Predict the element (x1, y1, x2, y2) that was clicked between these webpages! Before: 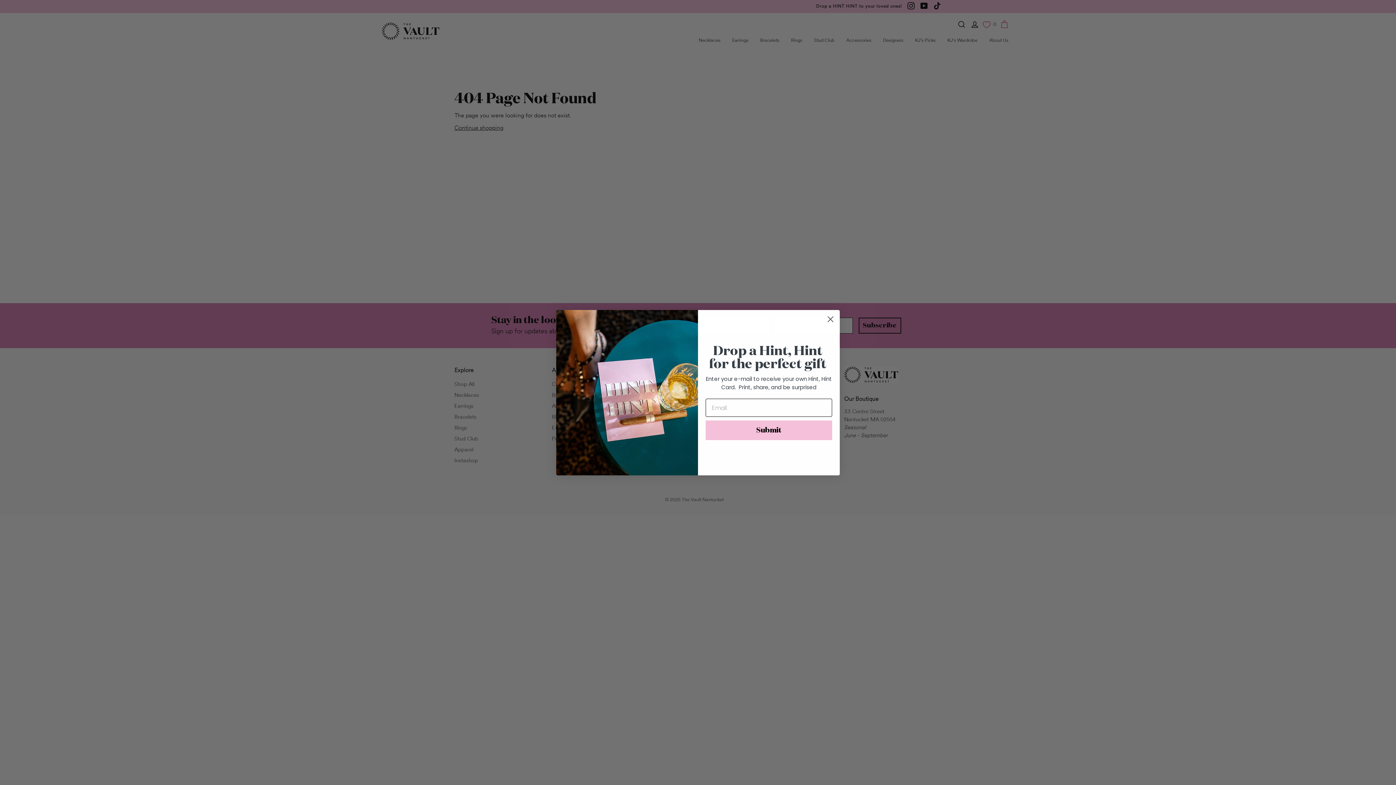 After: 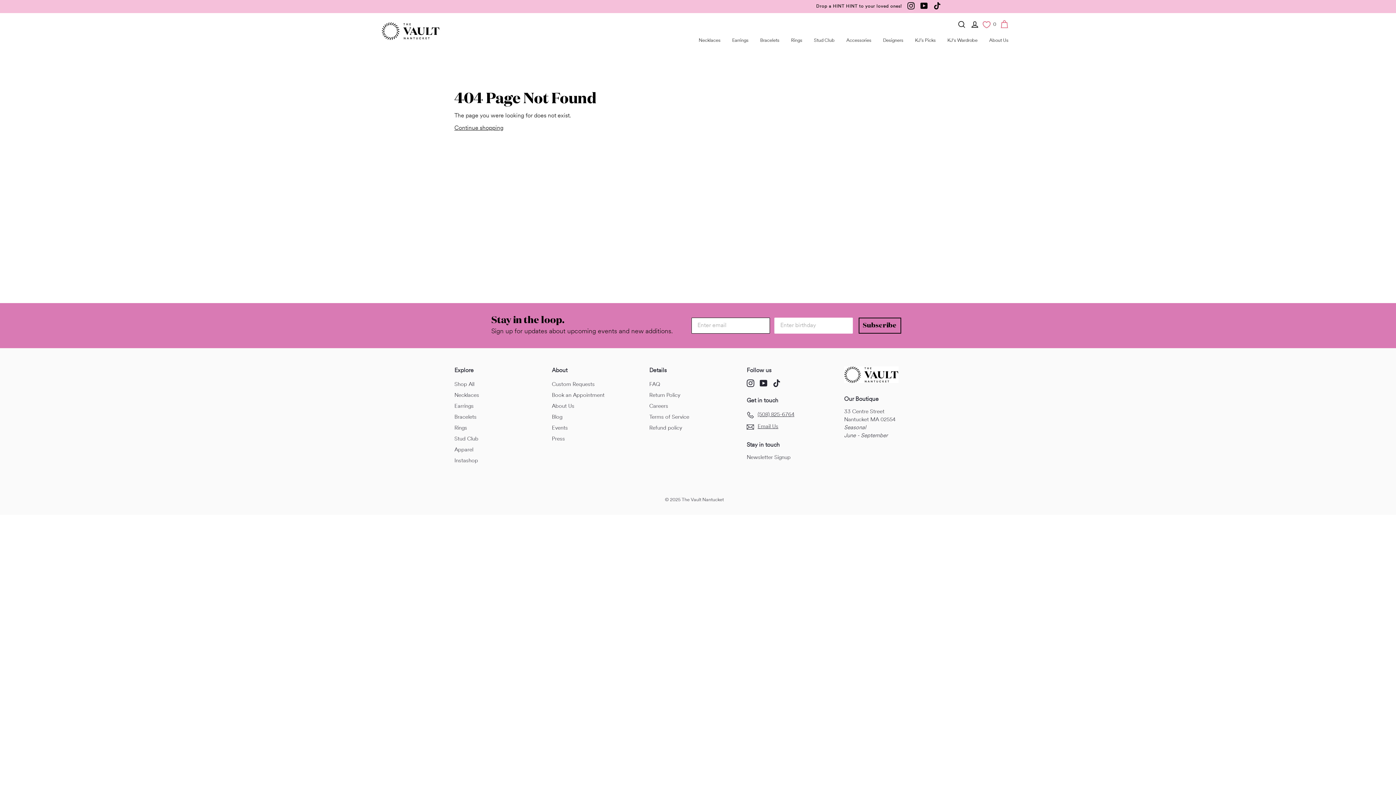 Action: bbox: (824, 336, 837, 348) label: Close dialog